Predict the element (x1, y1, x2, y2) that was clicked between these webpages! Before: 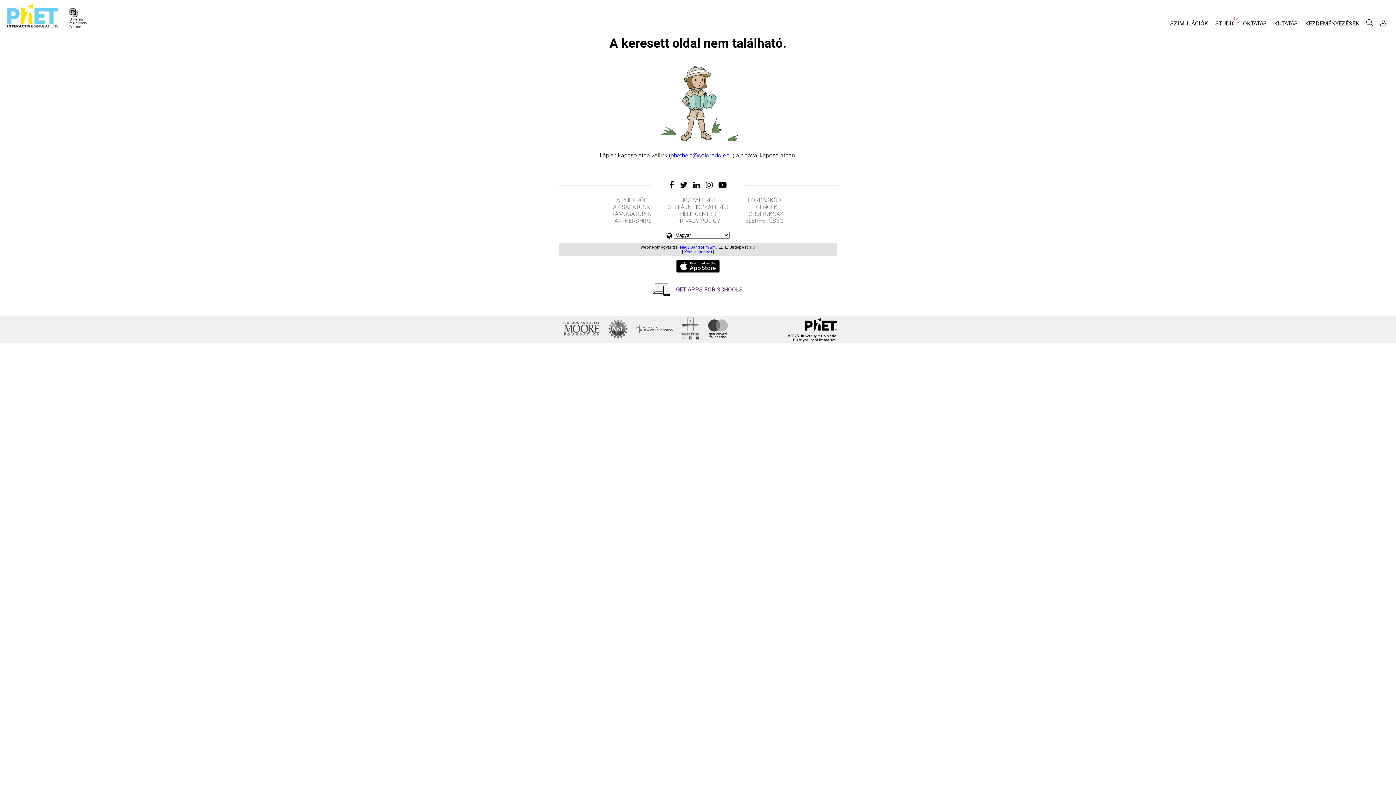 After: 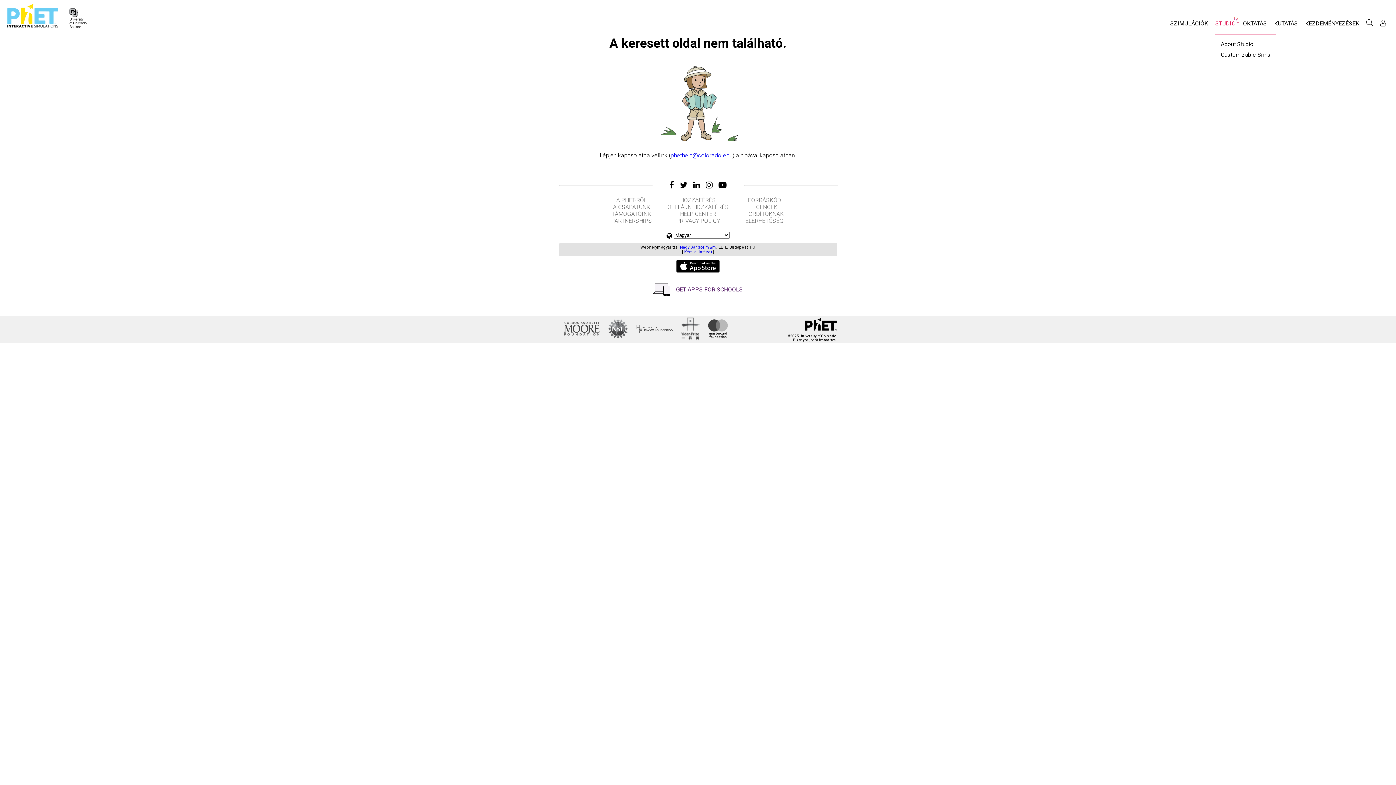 Action: label: STUDIO bbox: (1212, 16, 1239, 34)